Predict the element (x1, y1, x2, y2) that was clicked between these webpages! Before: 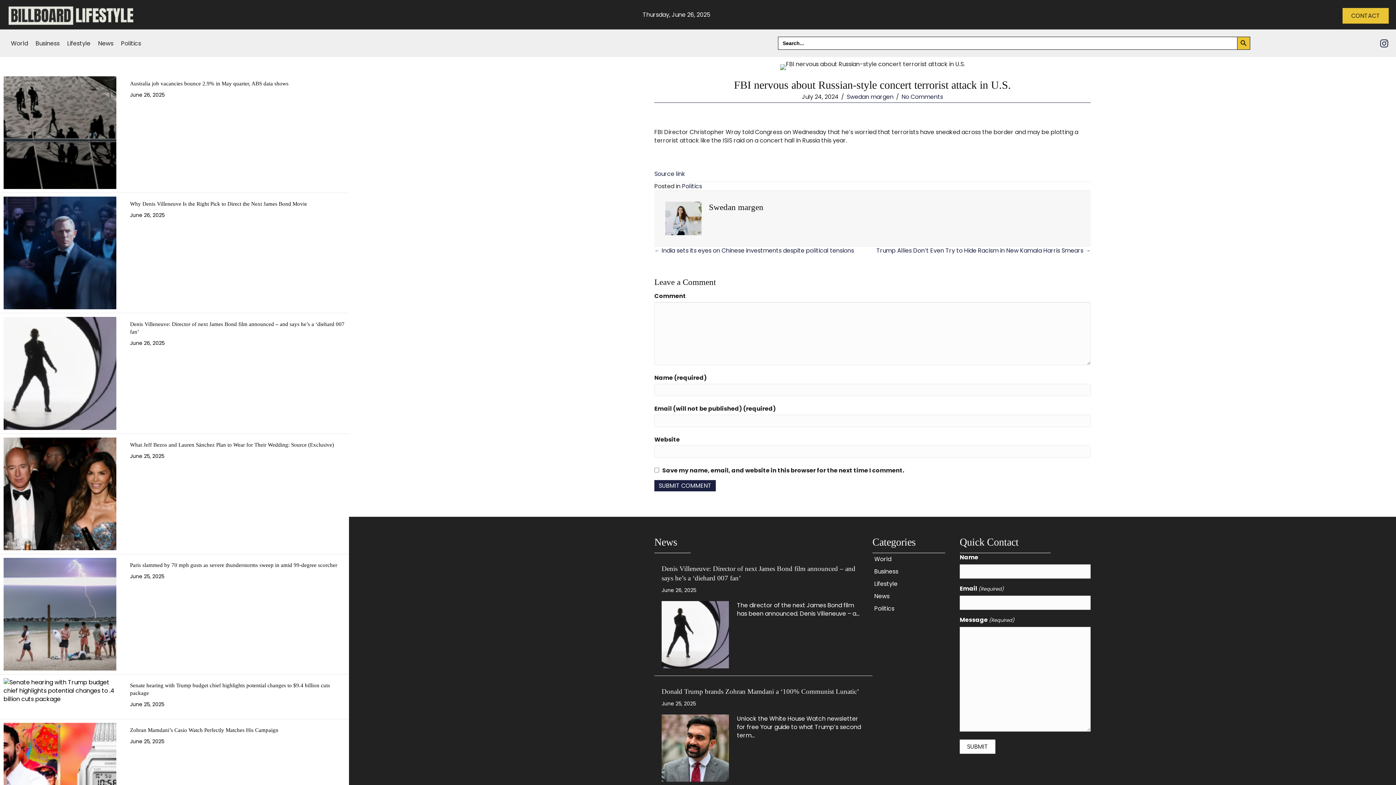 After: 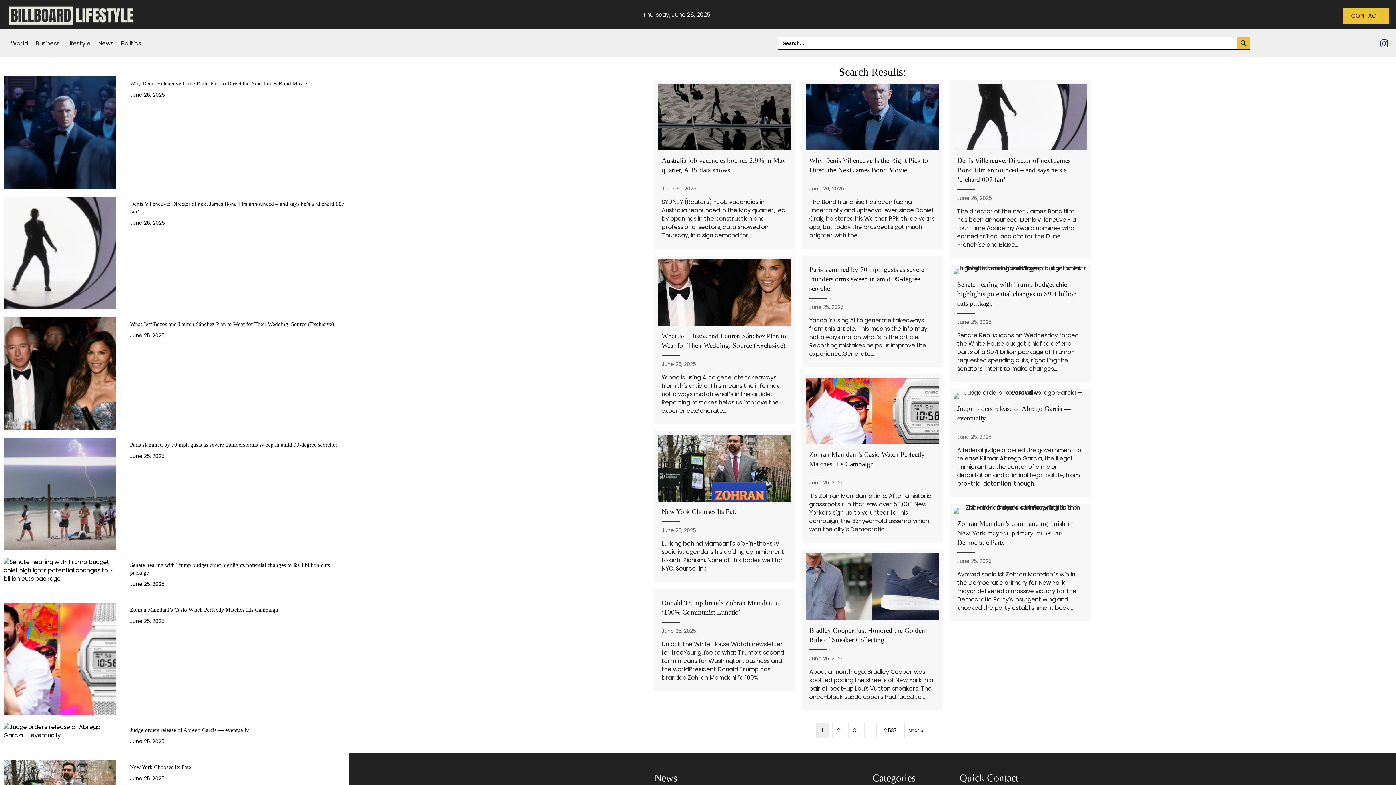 Action: label: Search Button bbox: (1237, 36, 1250, 49)